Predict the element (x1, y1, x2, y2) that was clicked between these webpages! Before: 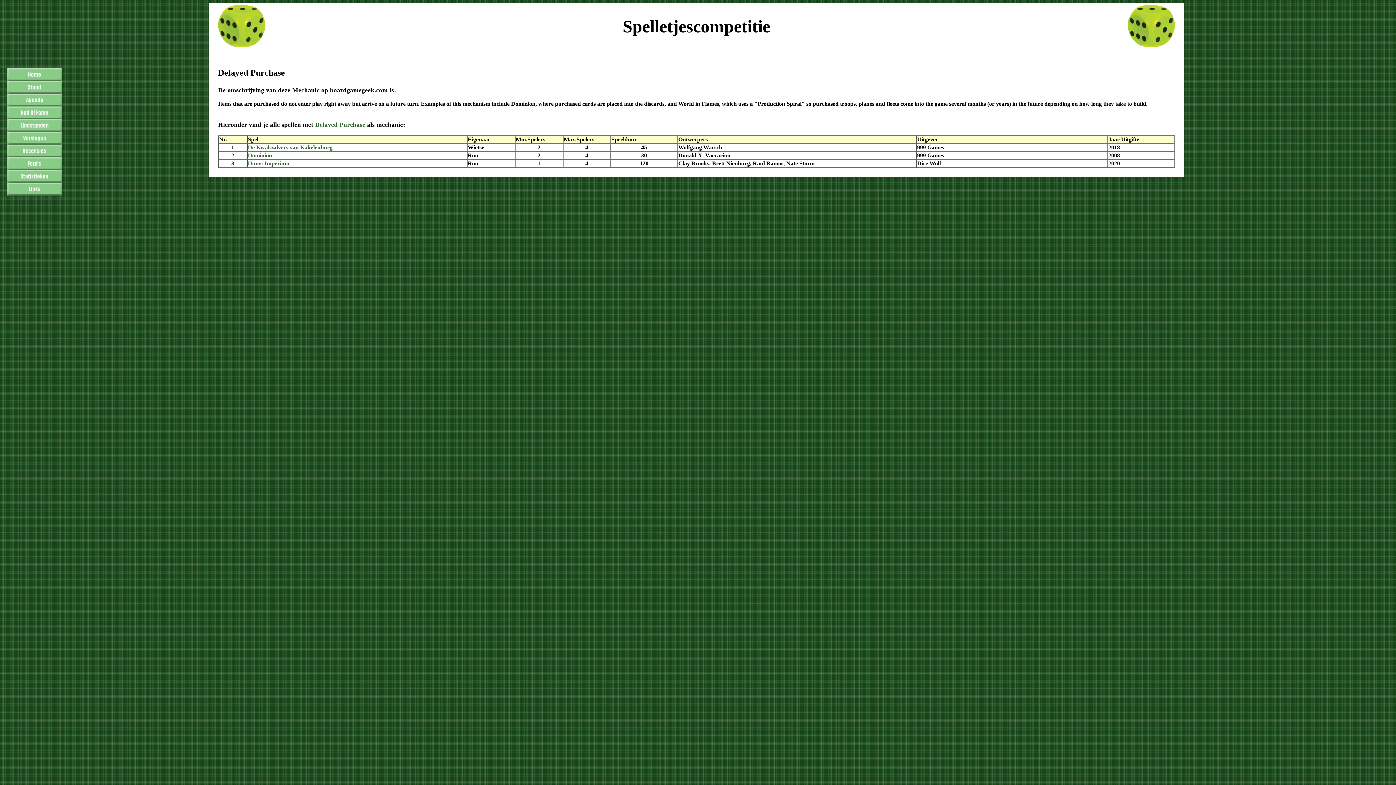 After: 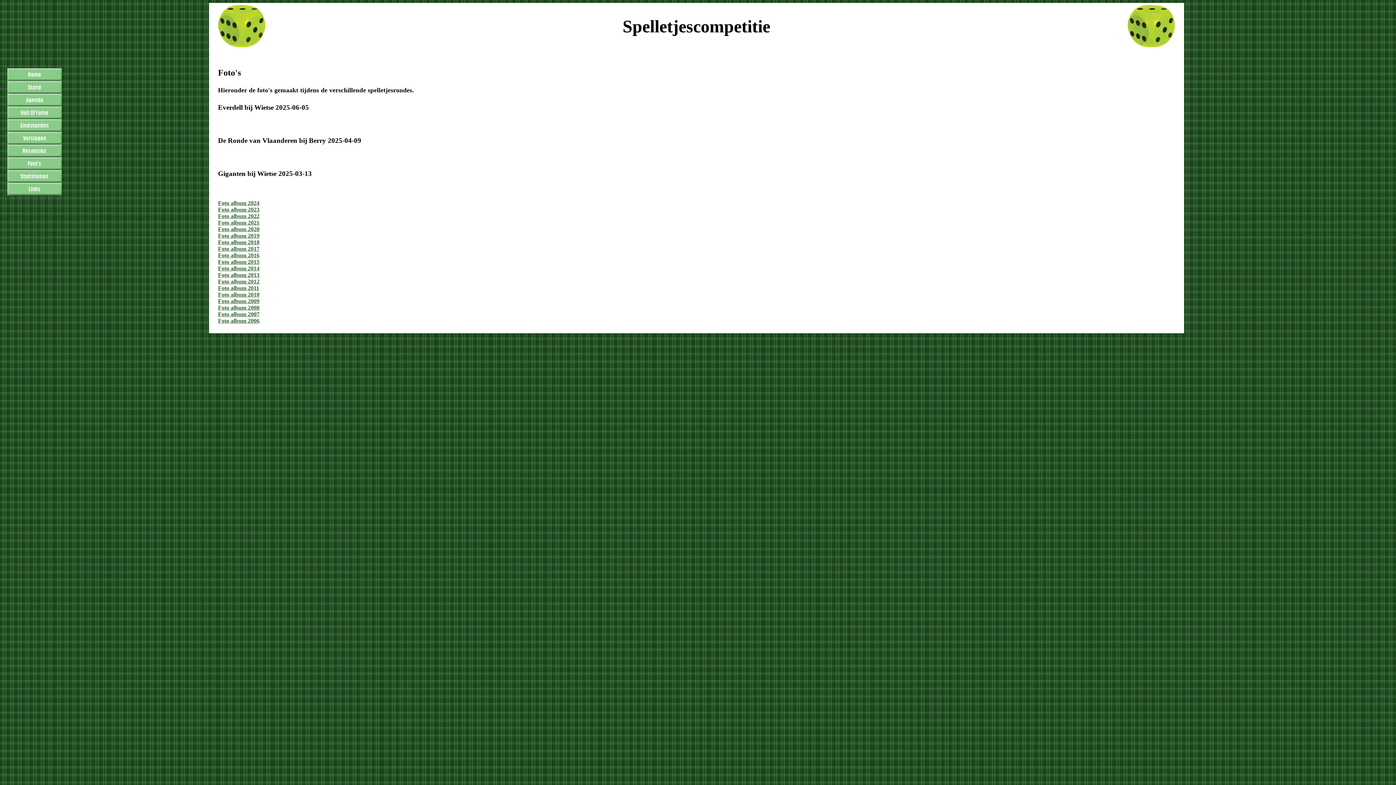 Action: label:   bbox: (7, 157, 61, 170)